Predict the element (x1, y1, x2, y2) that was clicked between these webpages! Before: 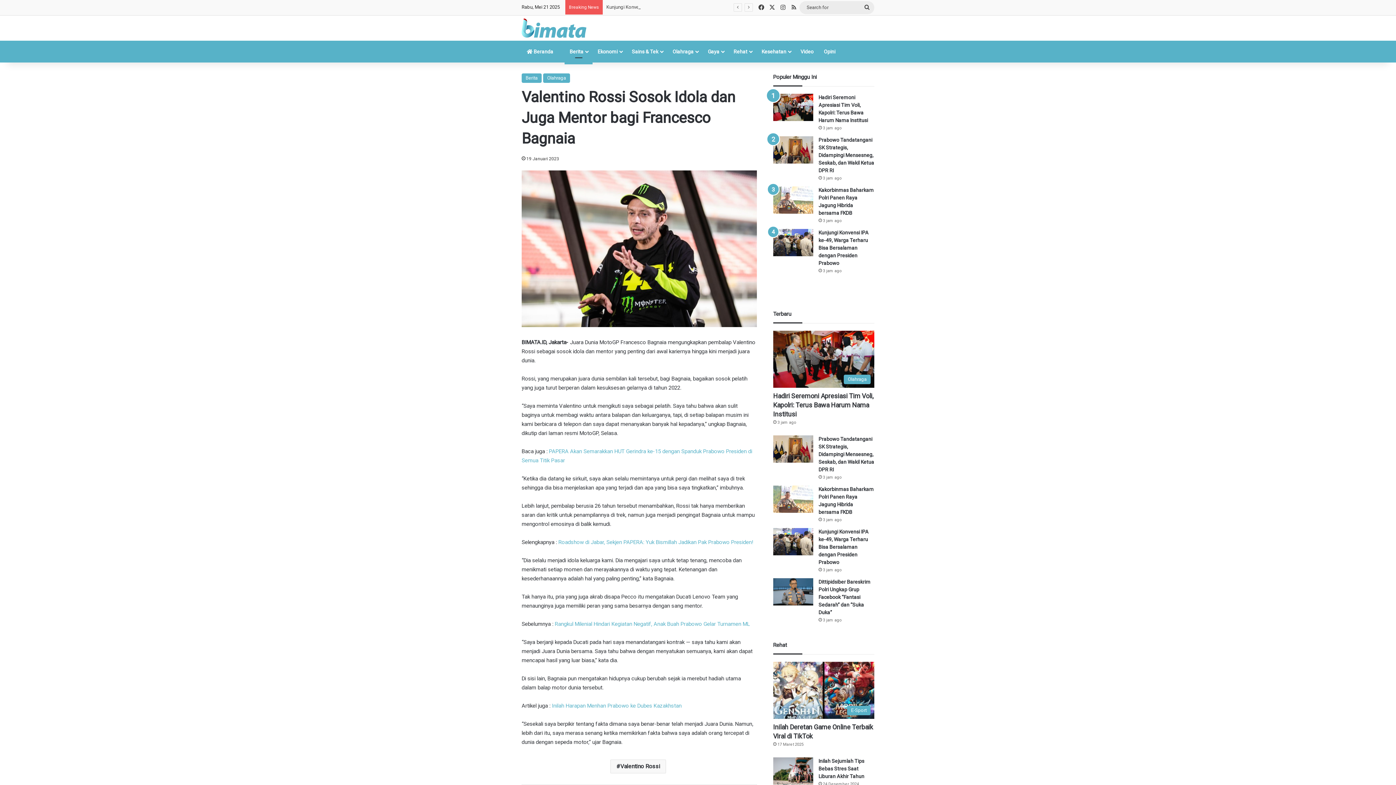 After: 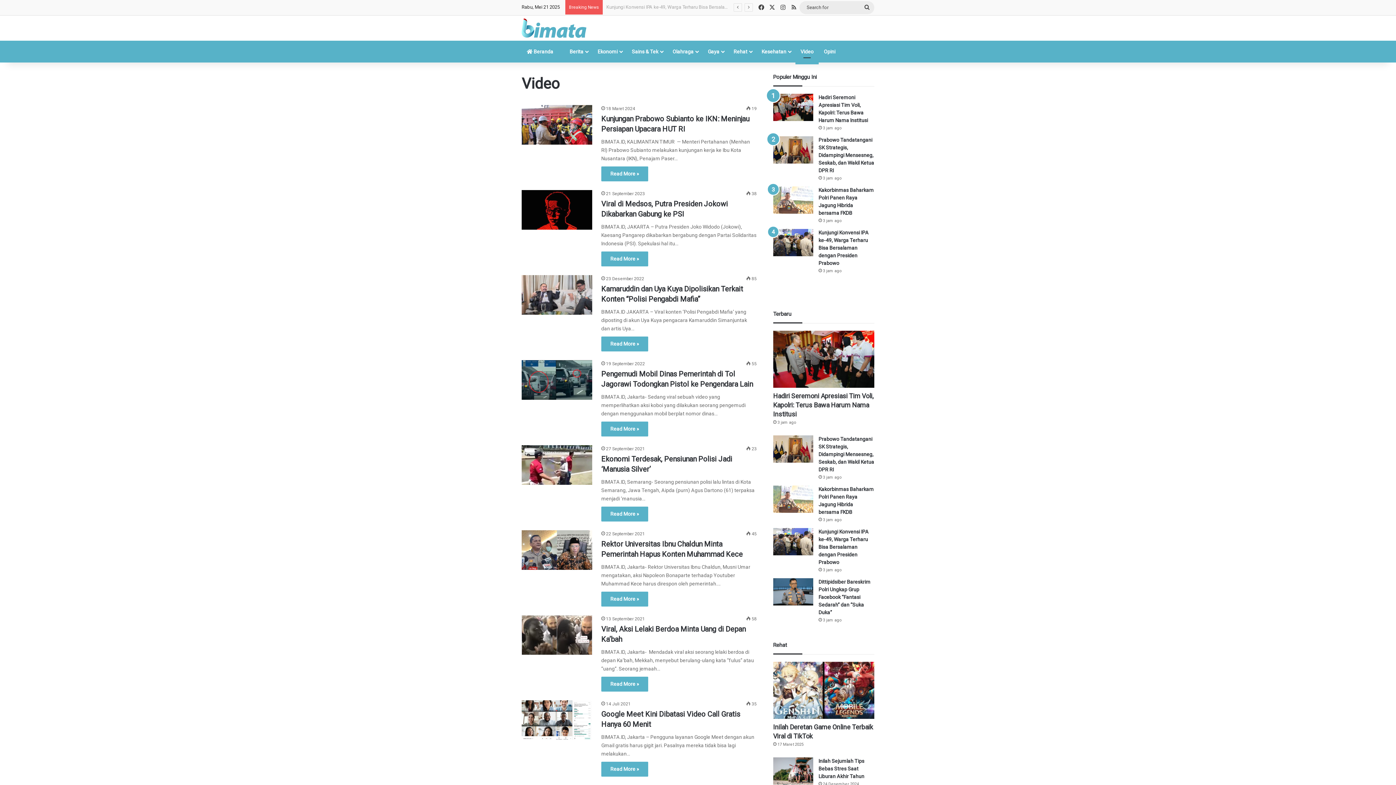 Action: label: Video bbox: (795, 40, 818, 62)